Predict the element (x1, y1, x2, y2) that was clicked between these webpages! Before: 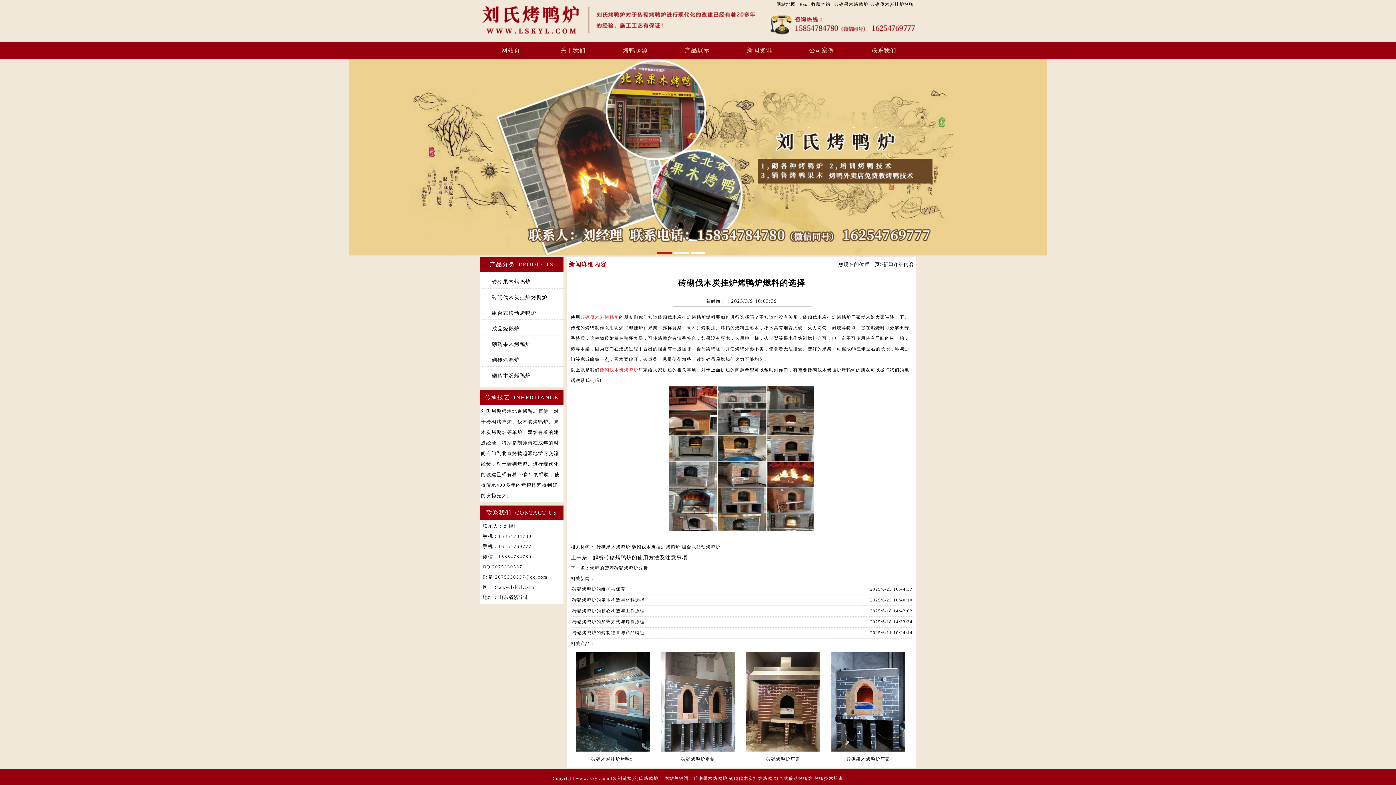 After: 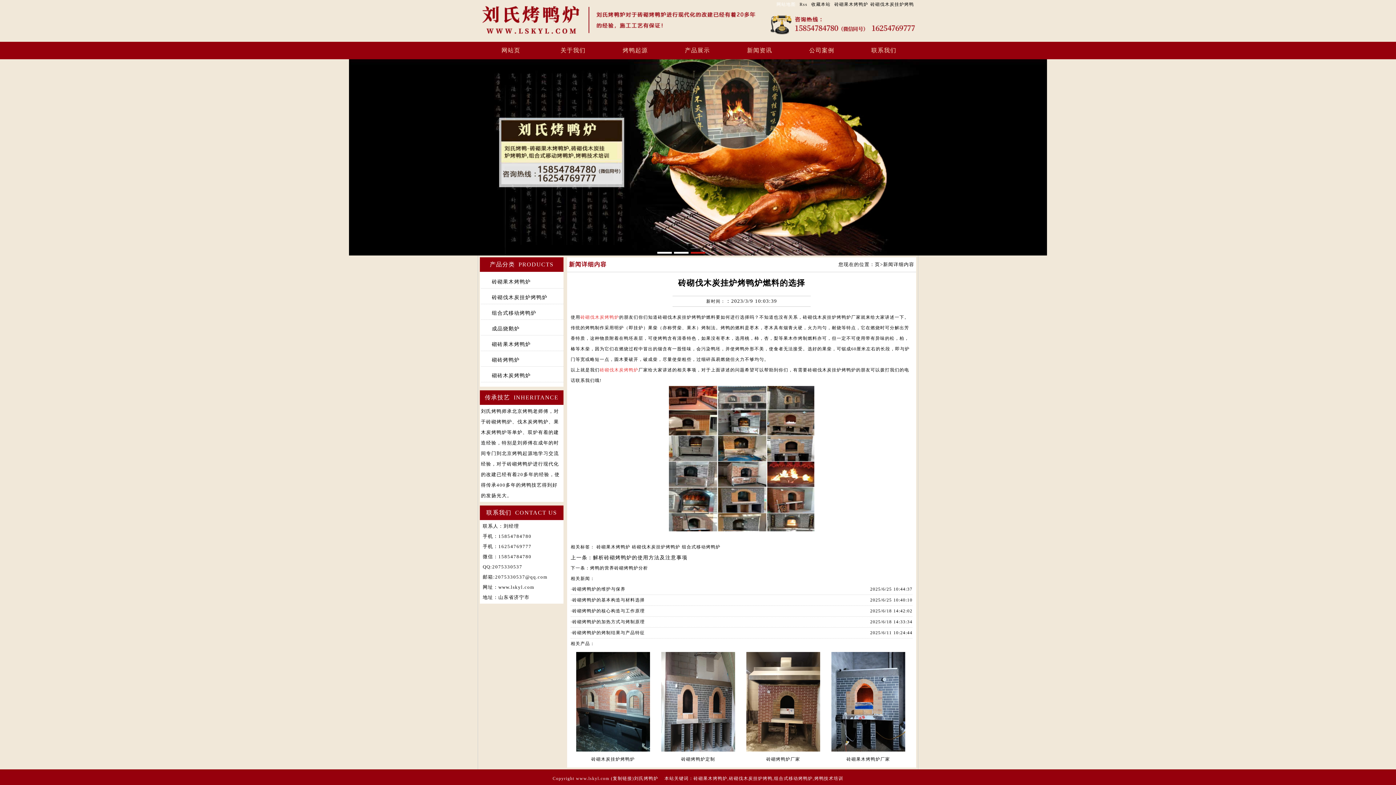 Action: label: 网站地图 bbox: (775, 1, 797, 6)